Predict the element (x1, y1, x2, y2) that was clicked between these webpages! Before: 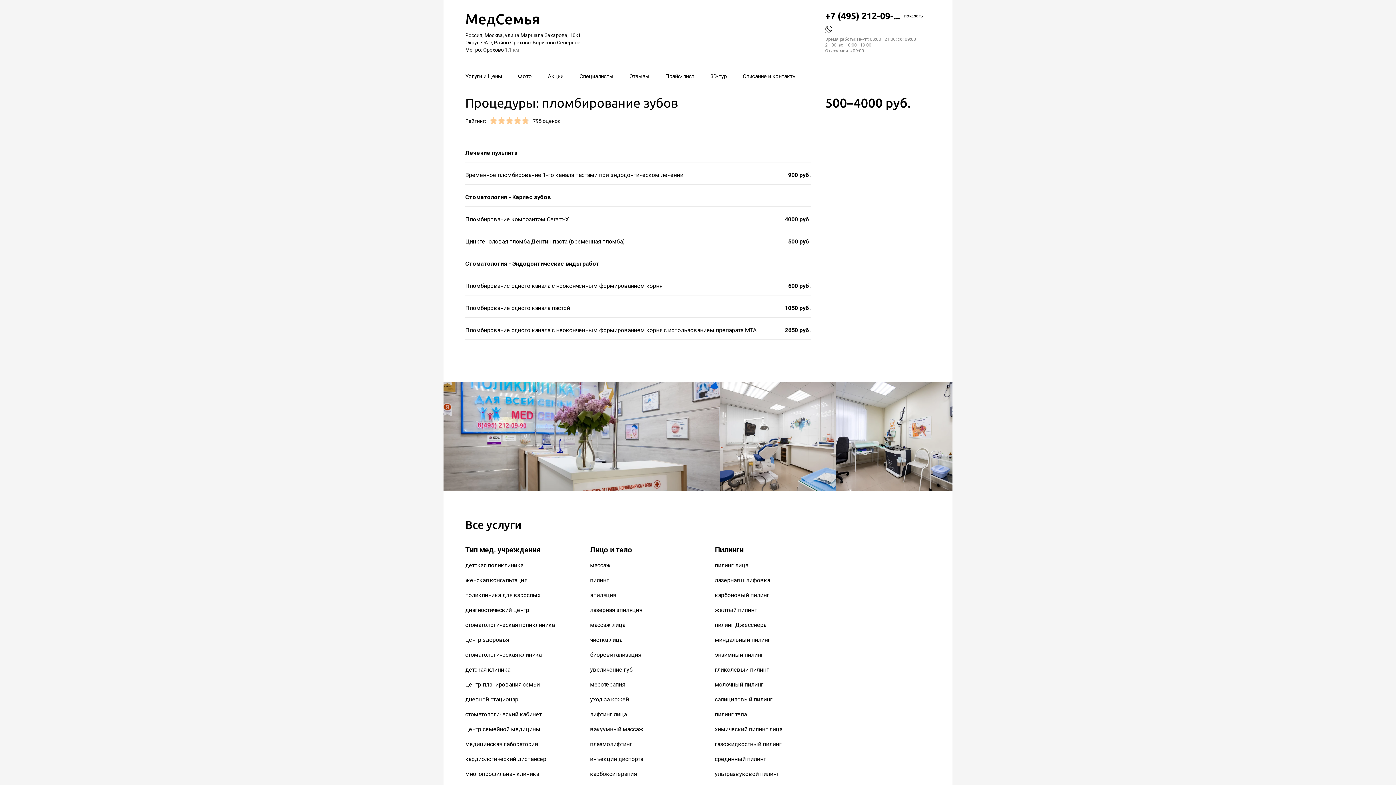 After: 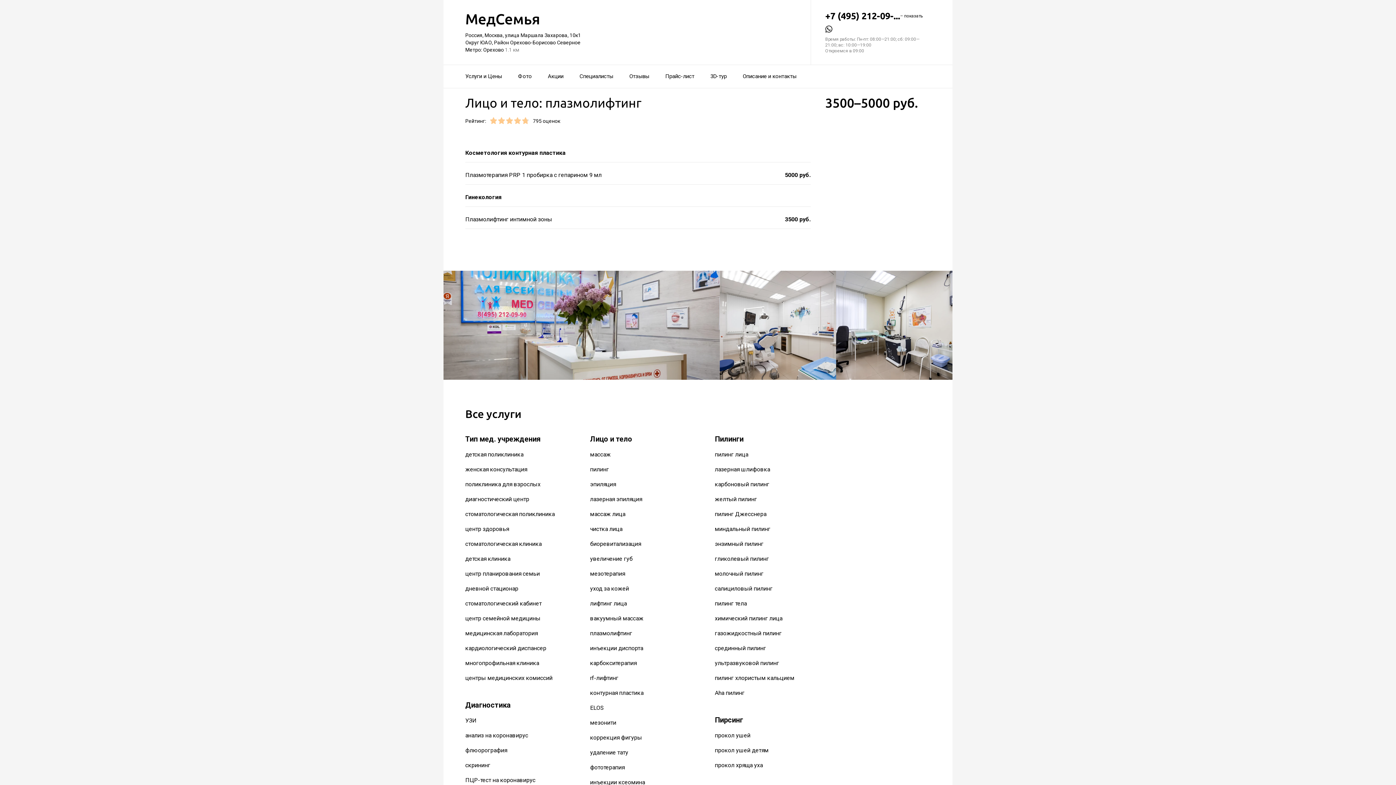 Action: label: плазмолифтинг bbox: (590, 741, 632, 748)